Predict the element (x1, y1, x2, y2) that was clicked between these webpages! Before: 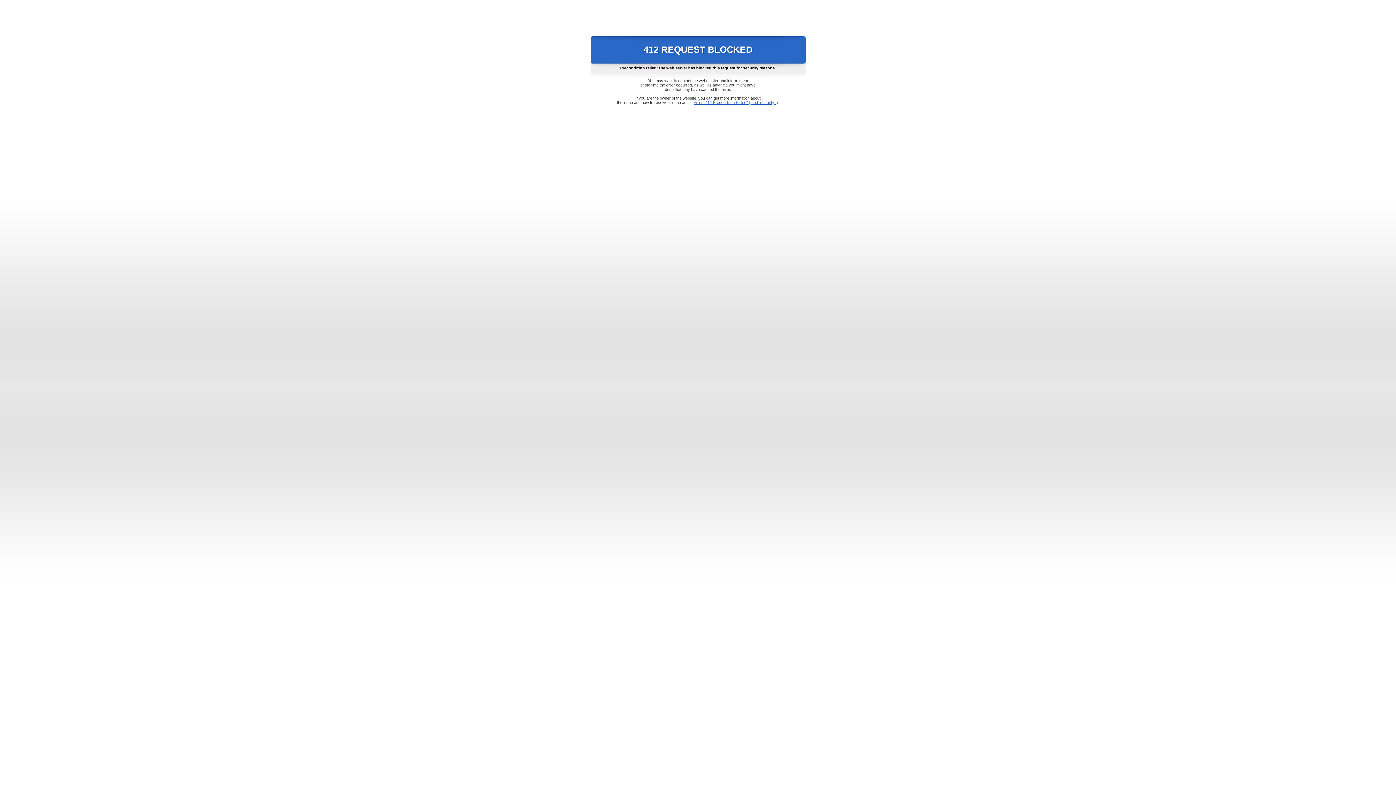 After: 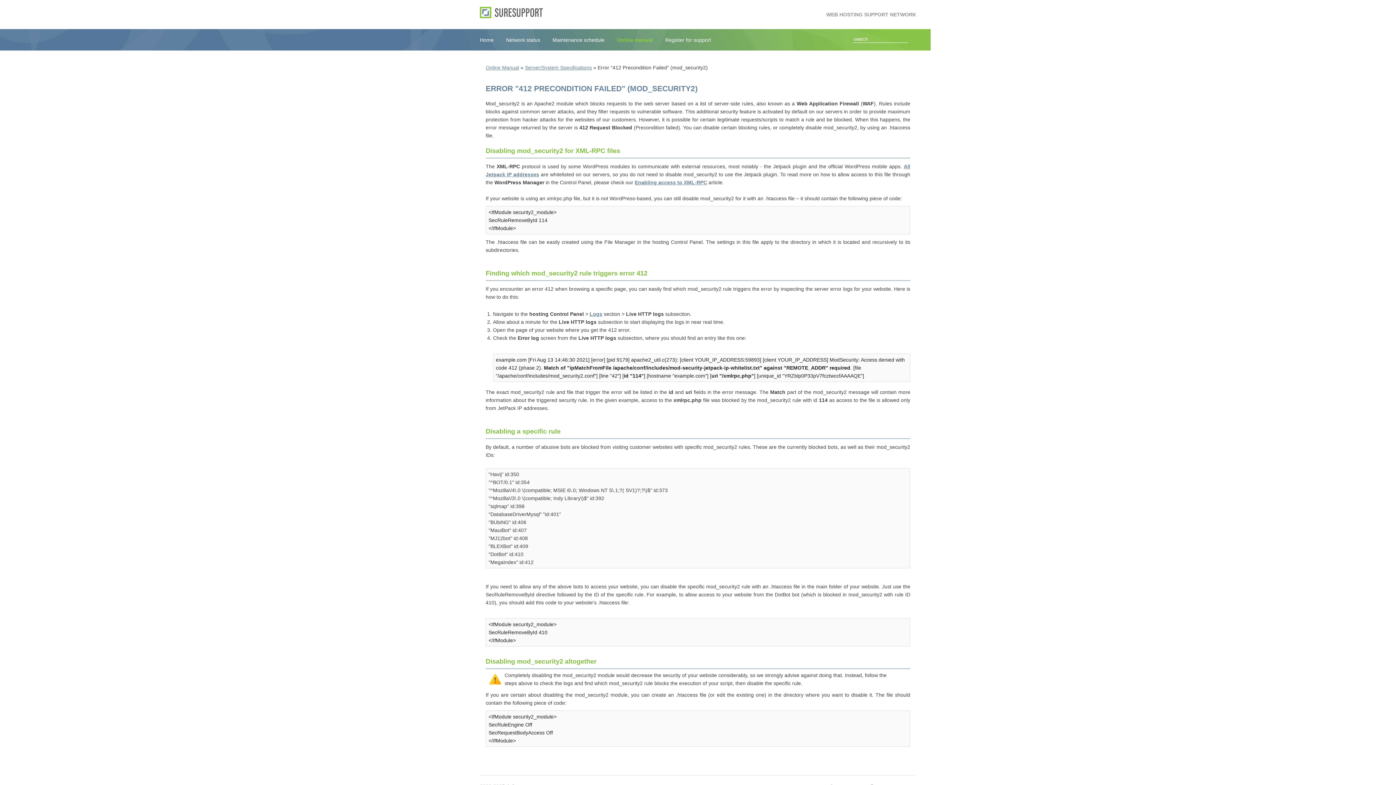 Action: bbox: (693, 100, 778, 104) label: Error "412 Precondition Failed" (mod_security2)